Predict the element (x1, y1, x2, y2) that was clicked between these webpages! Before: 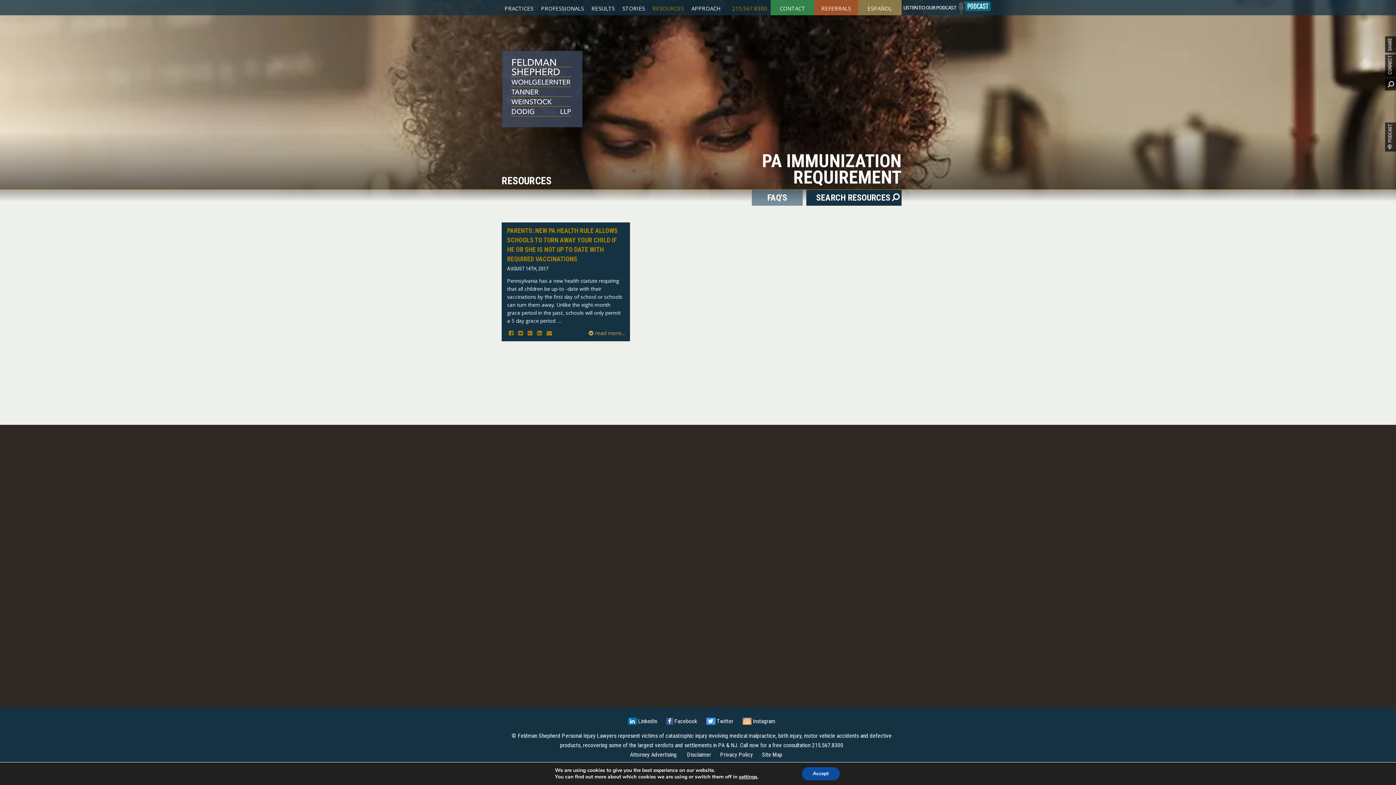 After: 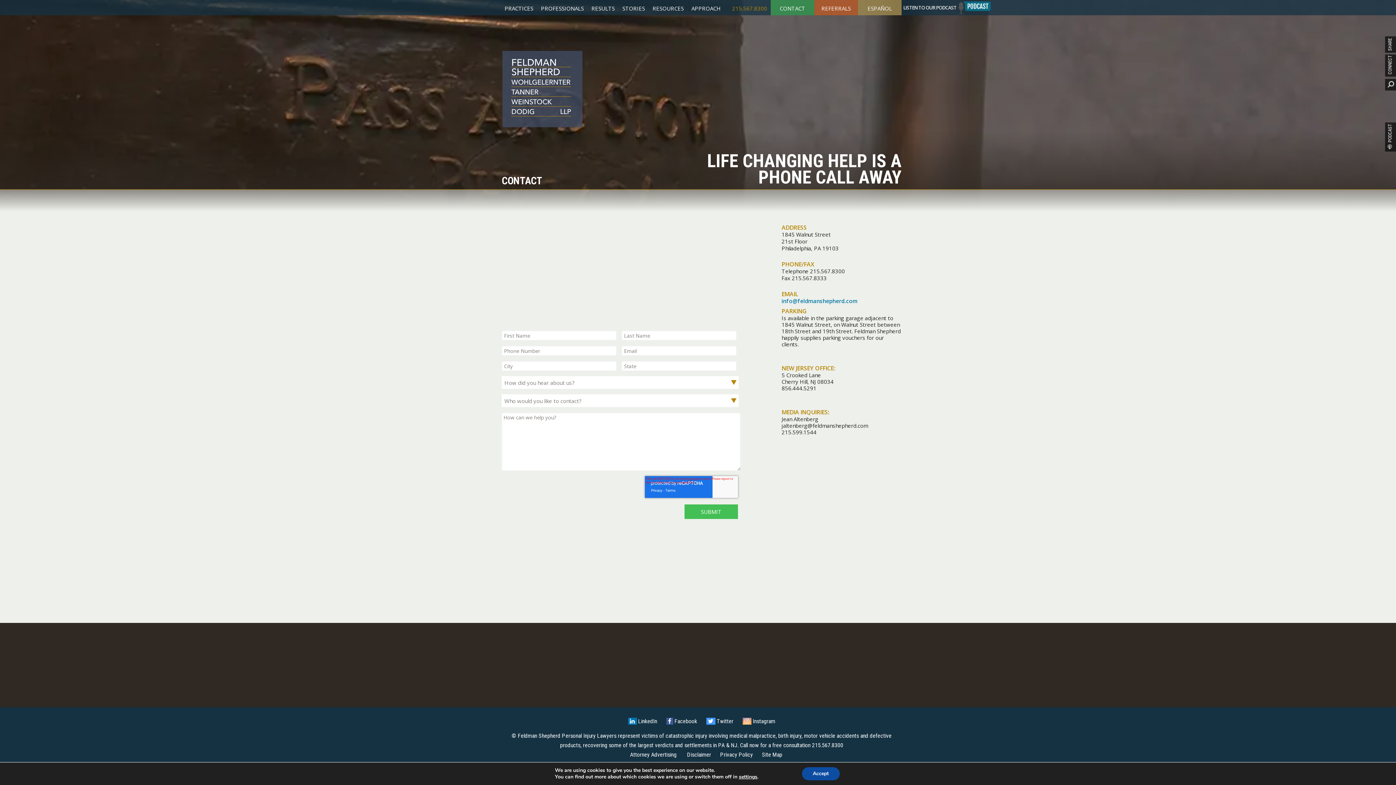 Action: bbox: (770, 3, 814, 13) label: CONTACT